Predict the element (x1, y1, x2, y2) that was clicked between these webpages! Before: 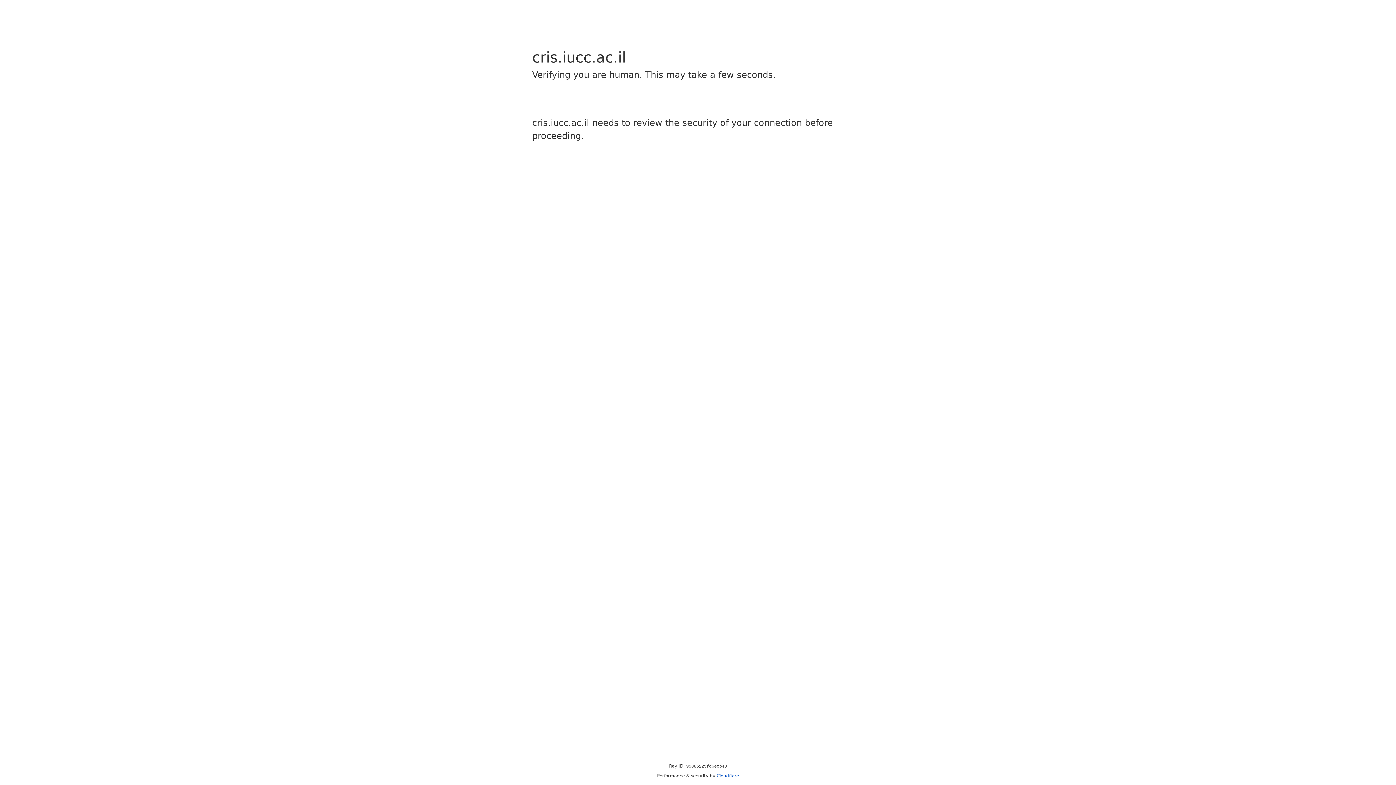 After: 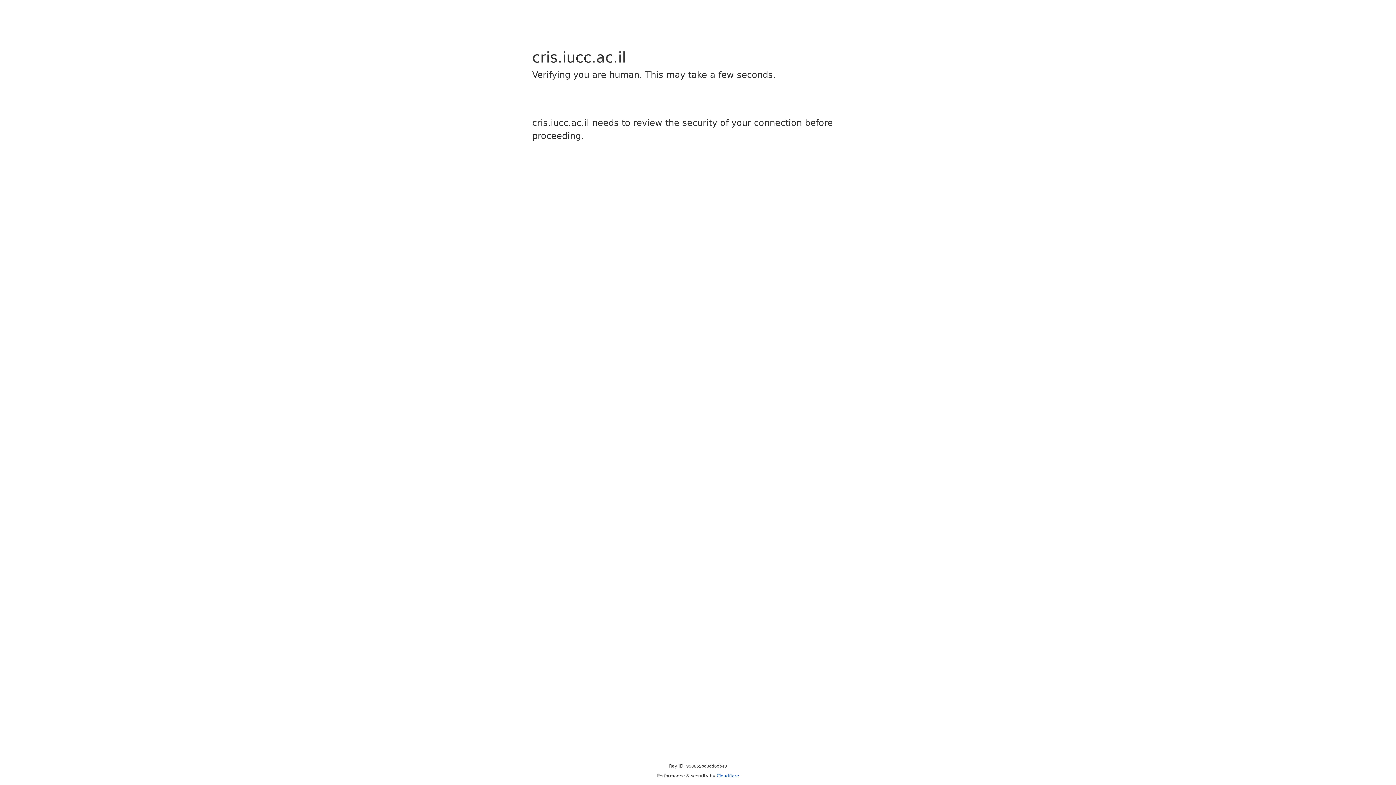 Action: bbox: (716, 773, 739, 778) label: Cloudflare